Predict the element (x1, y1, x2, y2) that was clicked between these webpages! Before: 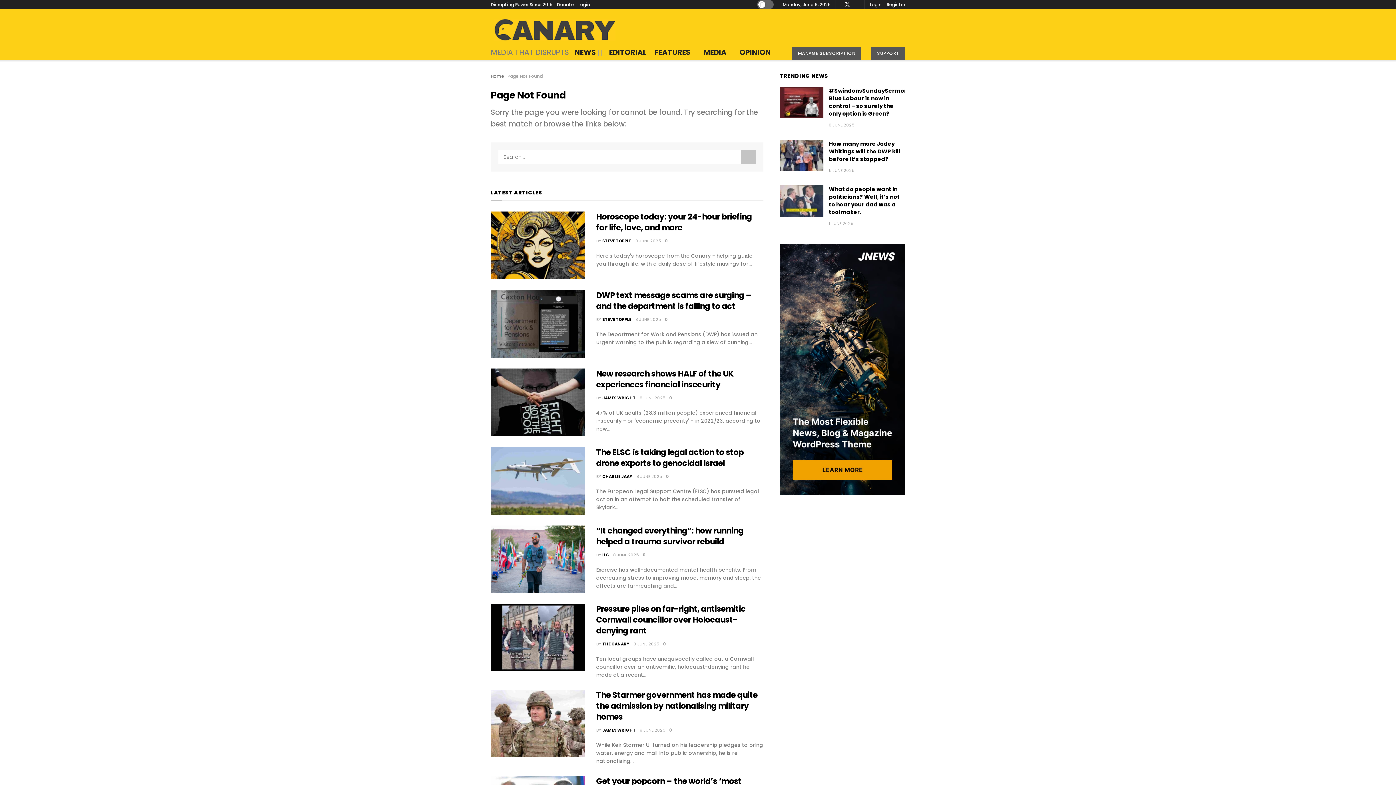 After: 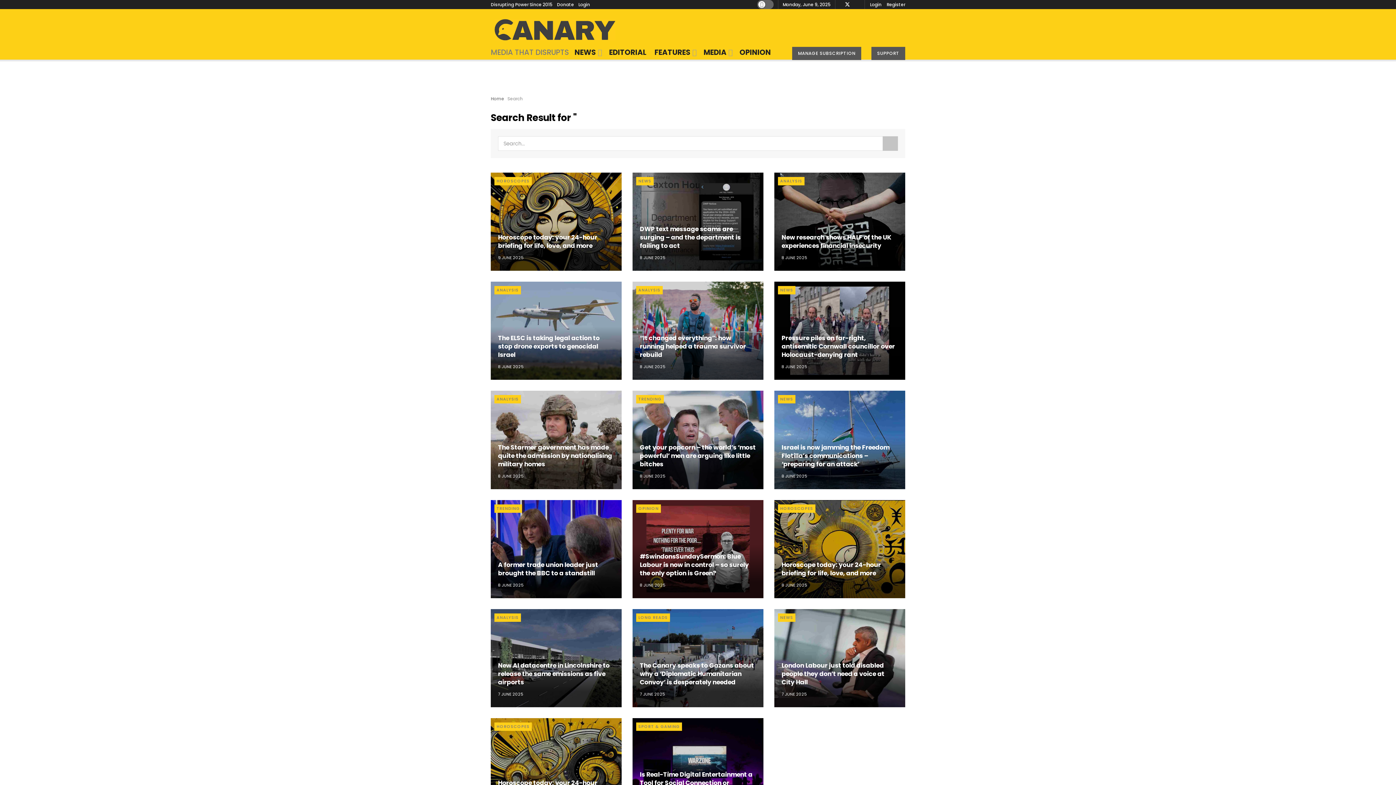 Action: bbox: (741, 149, 756, 164) label: Search Button